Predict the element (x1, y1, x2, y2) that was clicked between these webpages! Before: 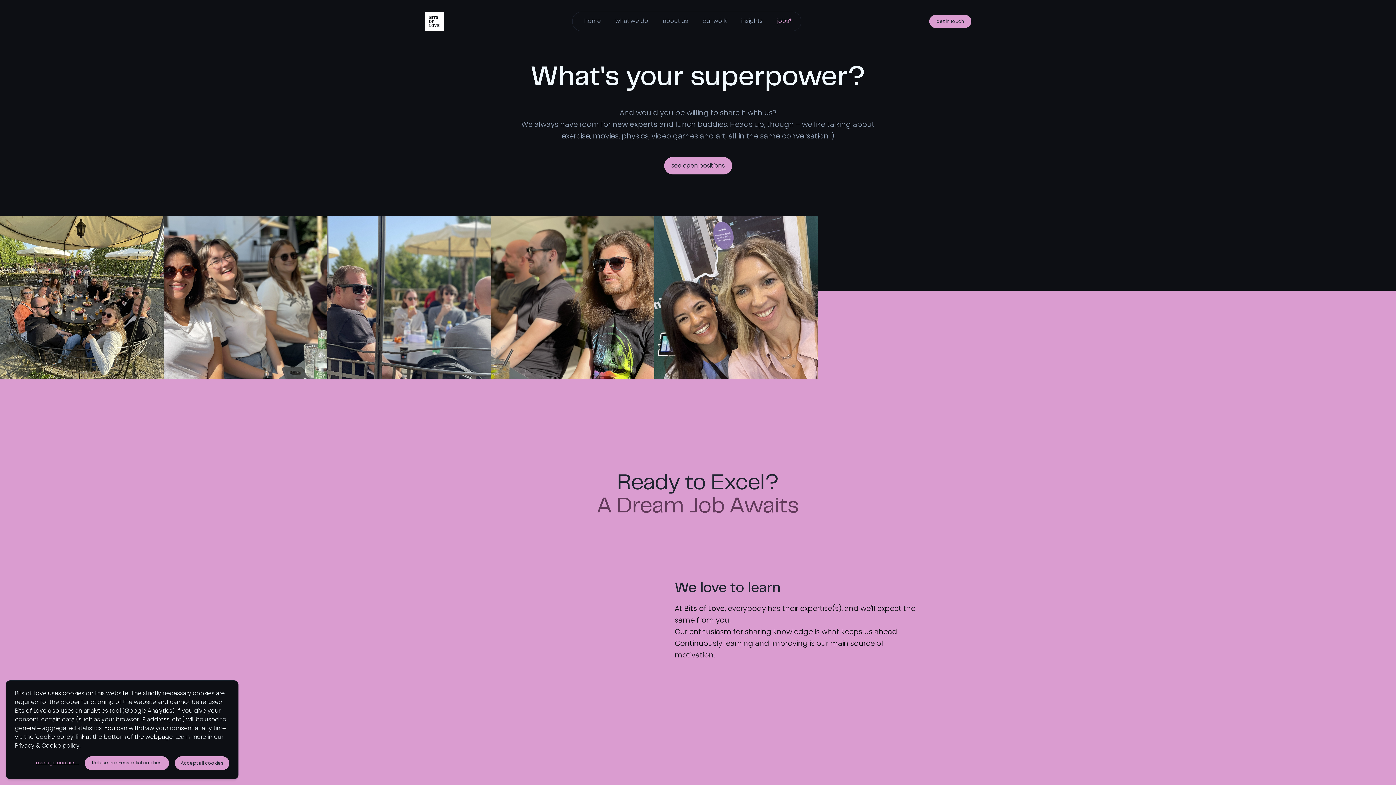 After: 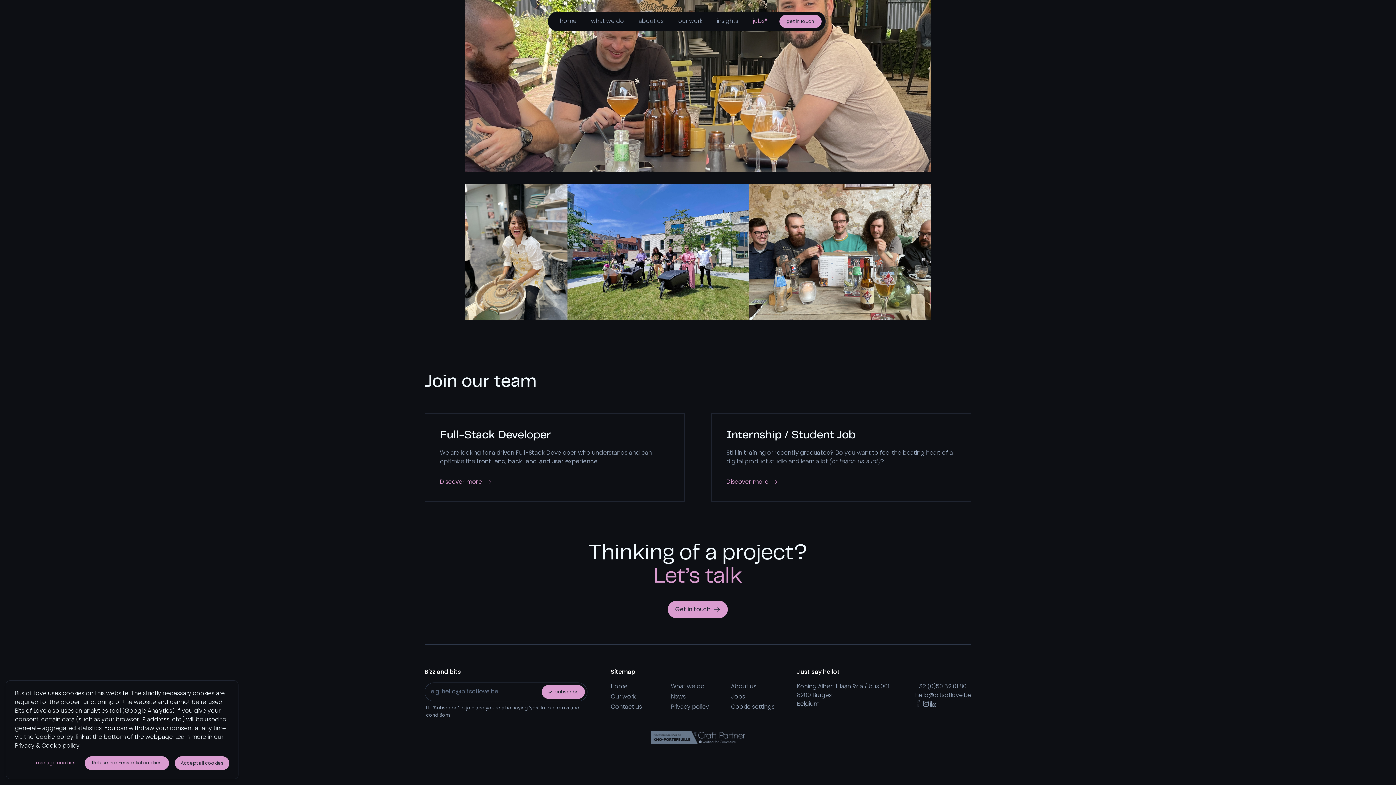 Action: label: see open positions bbox: (664, 157, 732, 174)